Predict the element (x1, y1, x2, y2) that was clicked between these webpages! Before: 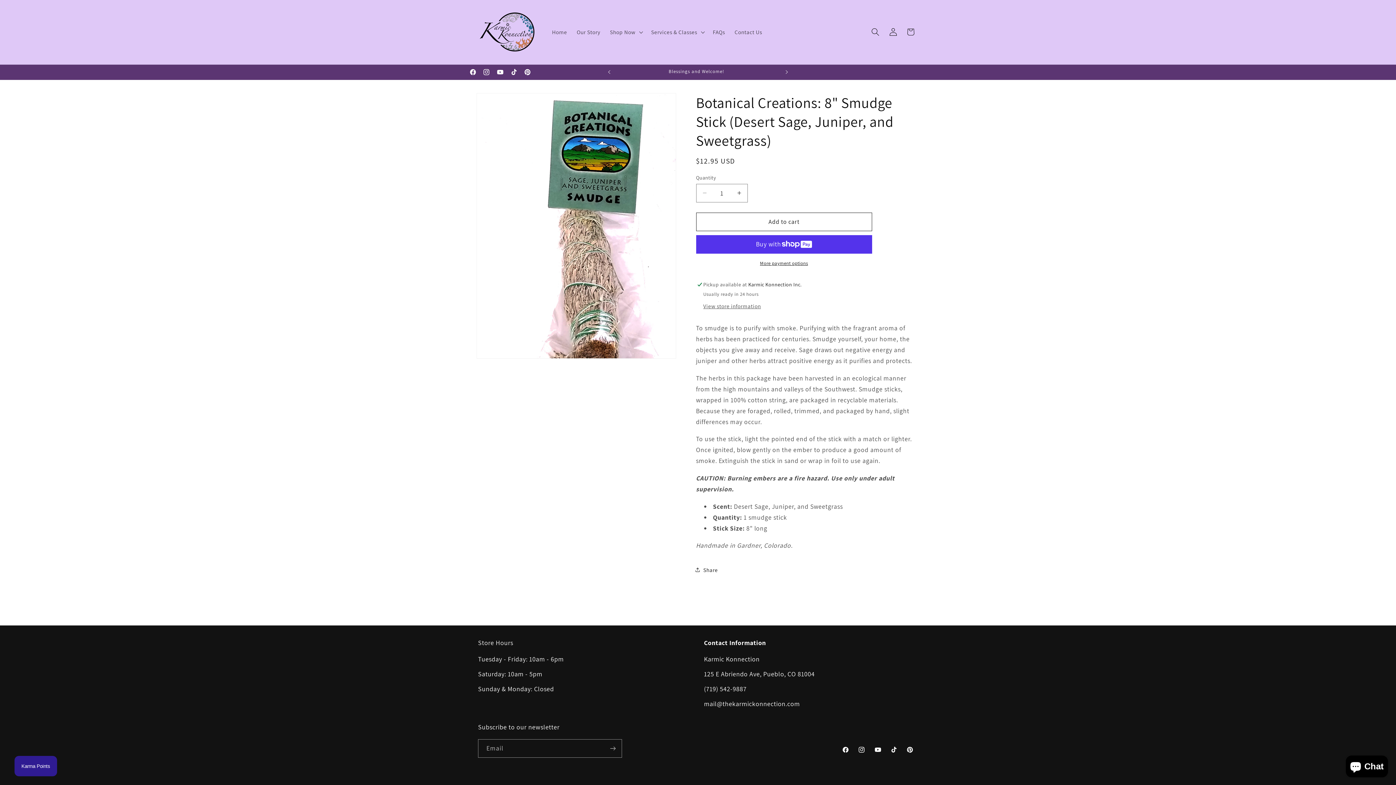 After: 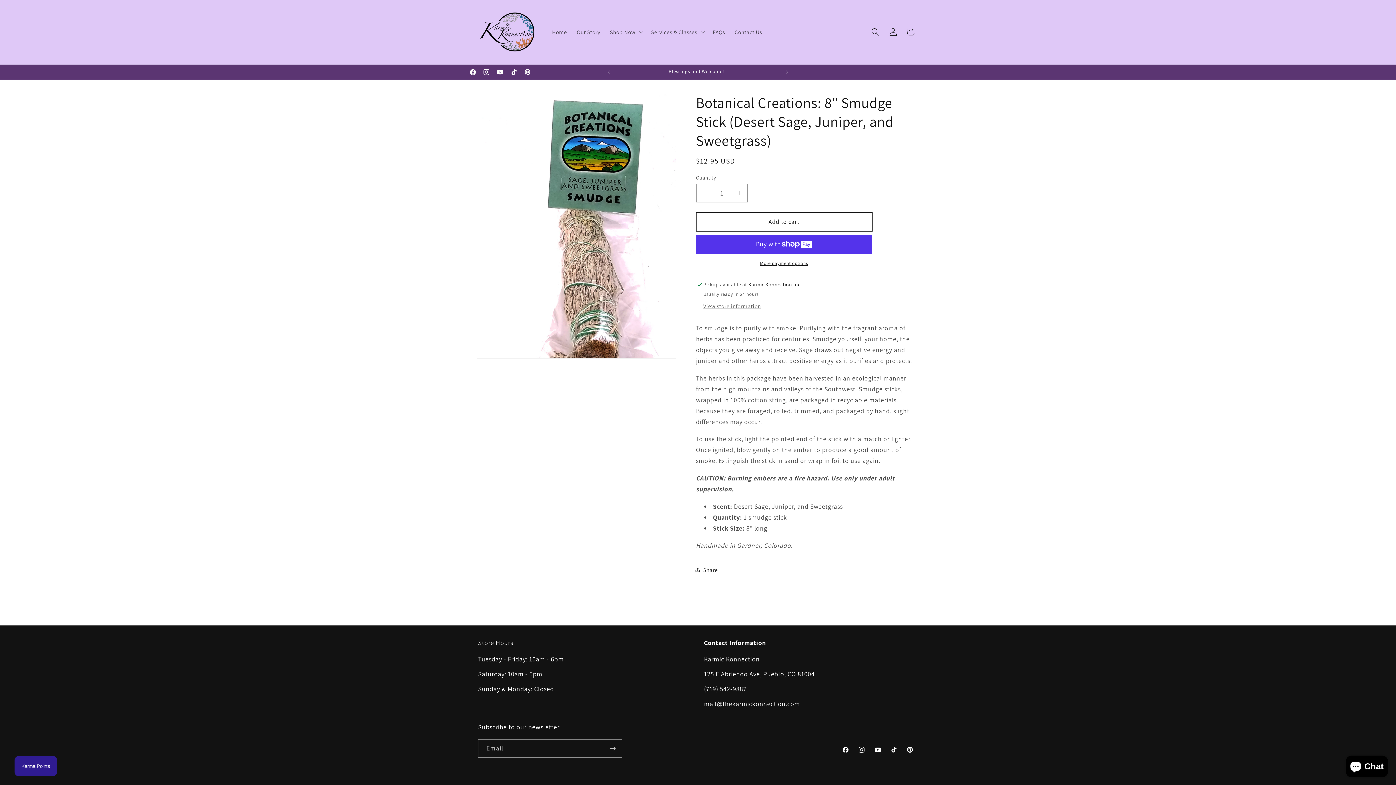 Action: bbox: (696, 212, 872, 231) label: Add to cart